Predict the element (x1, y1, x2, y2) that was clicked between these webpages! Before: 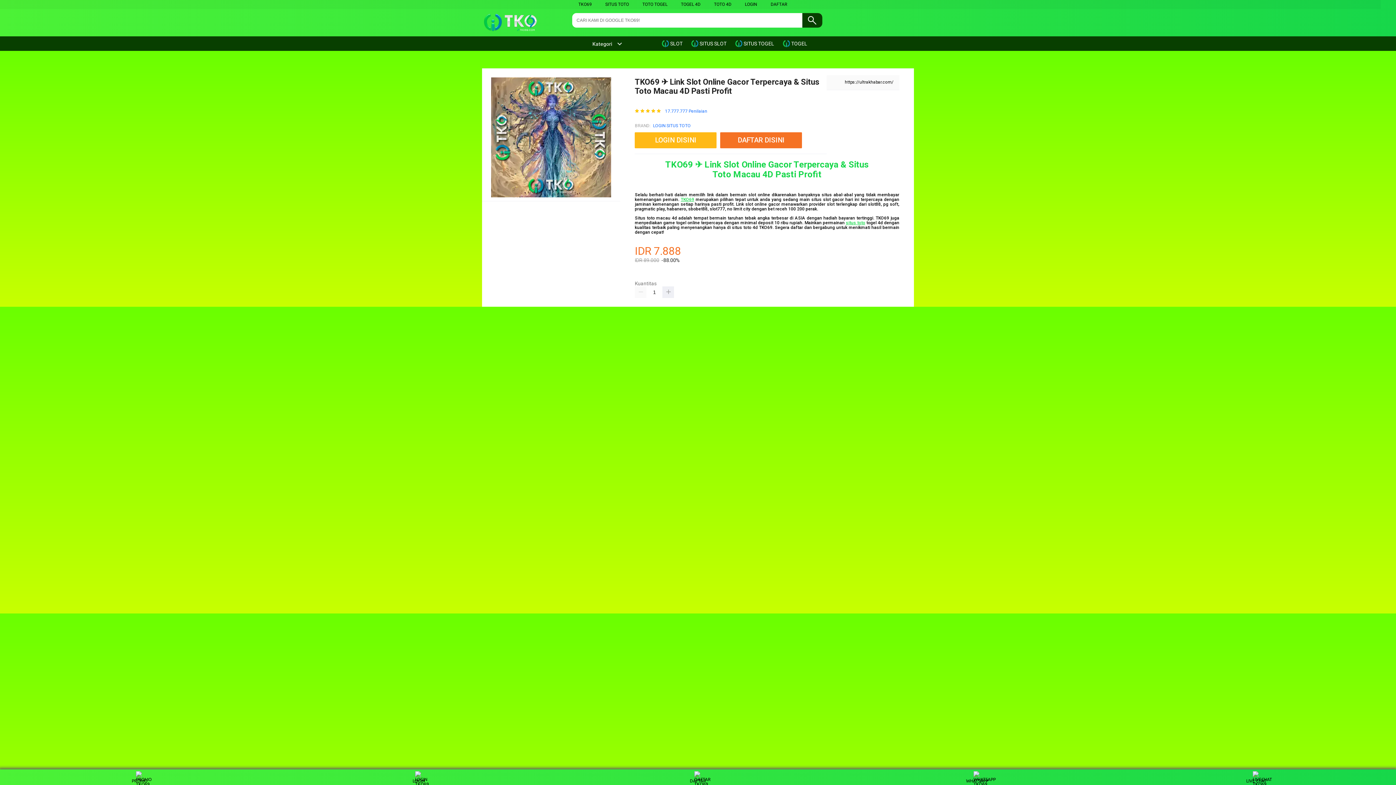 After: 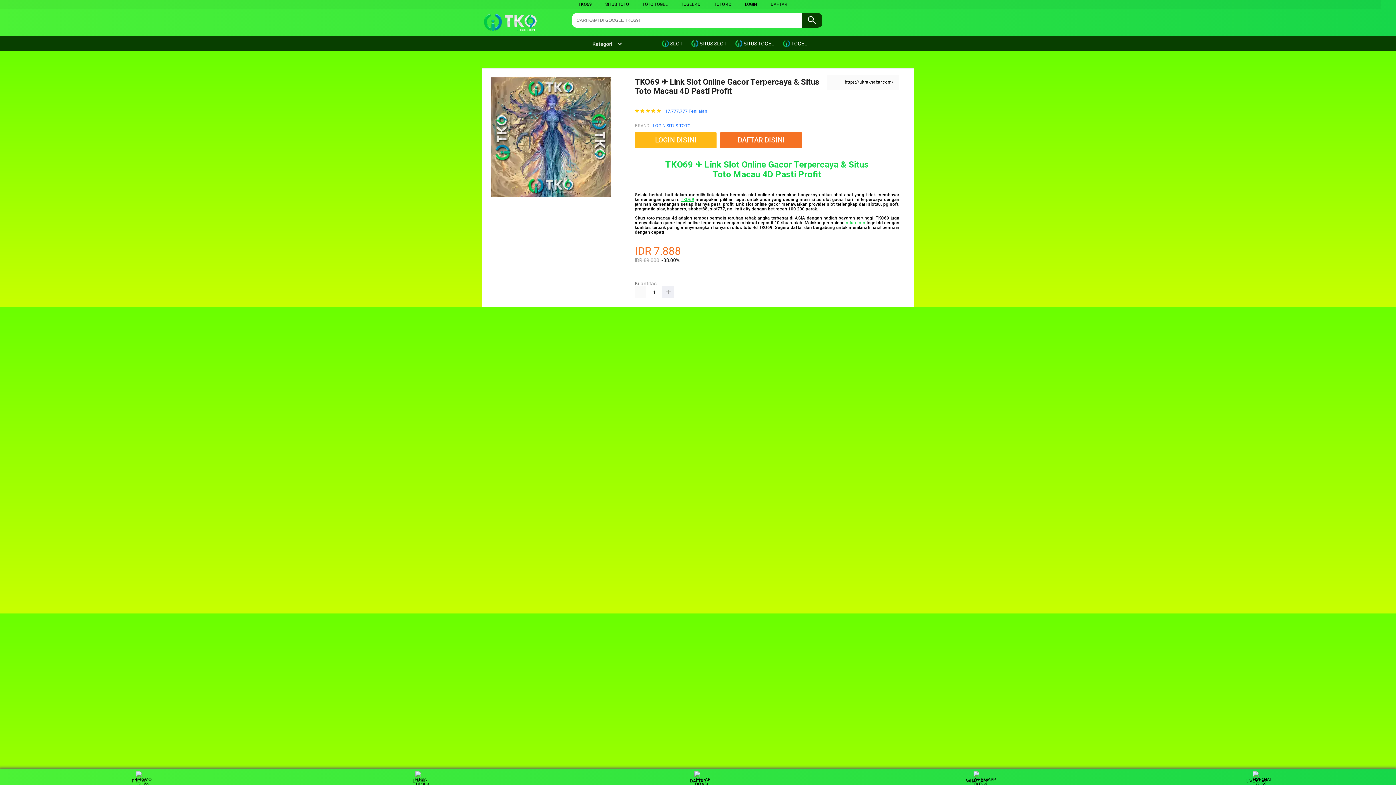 Action: label: situs toto bbox: (846, 220, 865, 225)